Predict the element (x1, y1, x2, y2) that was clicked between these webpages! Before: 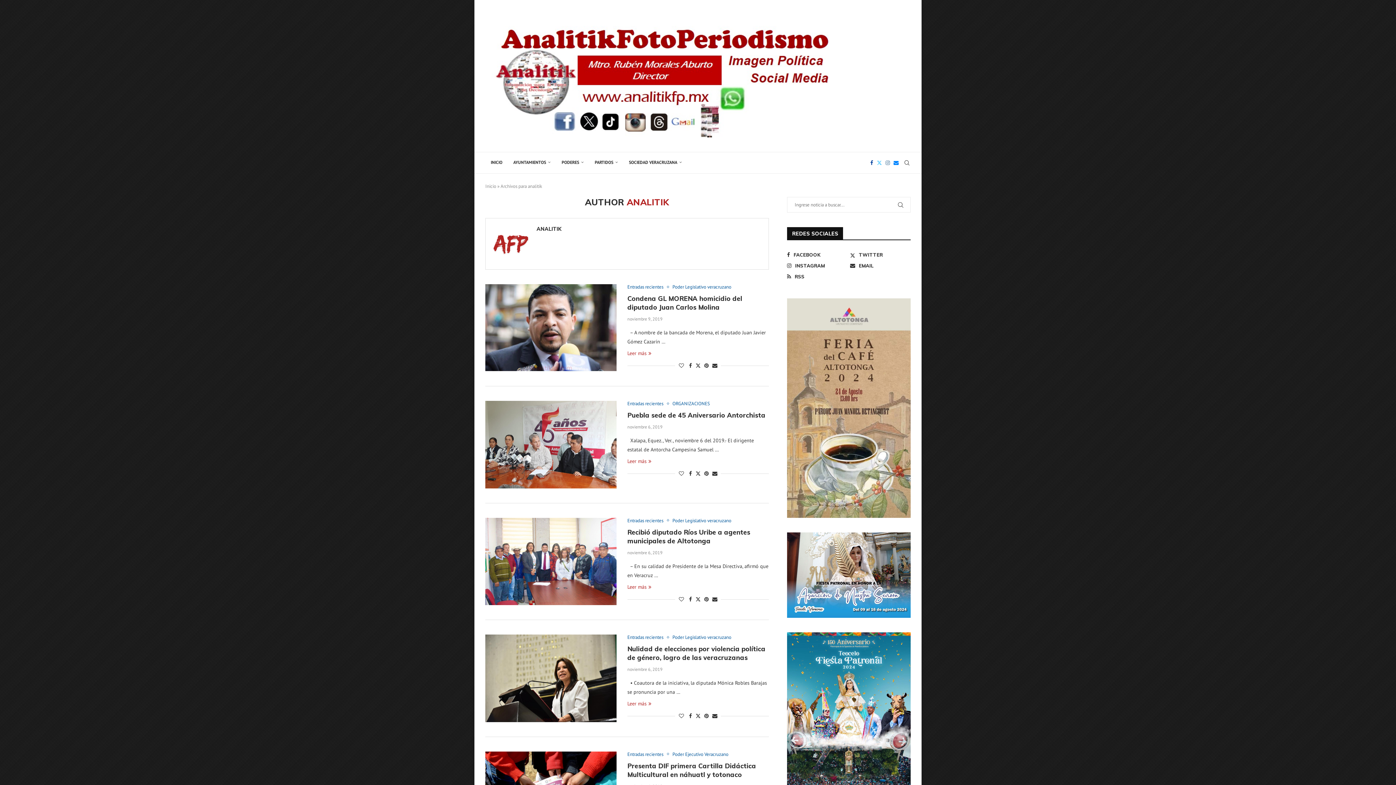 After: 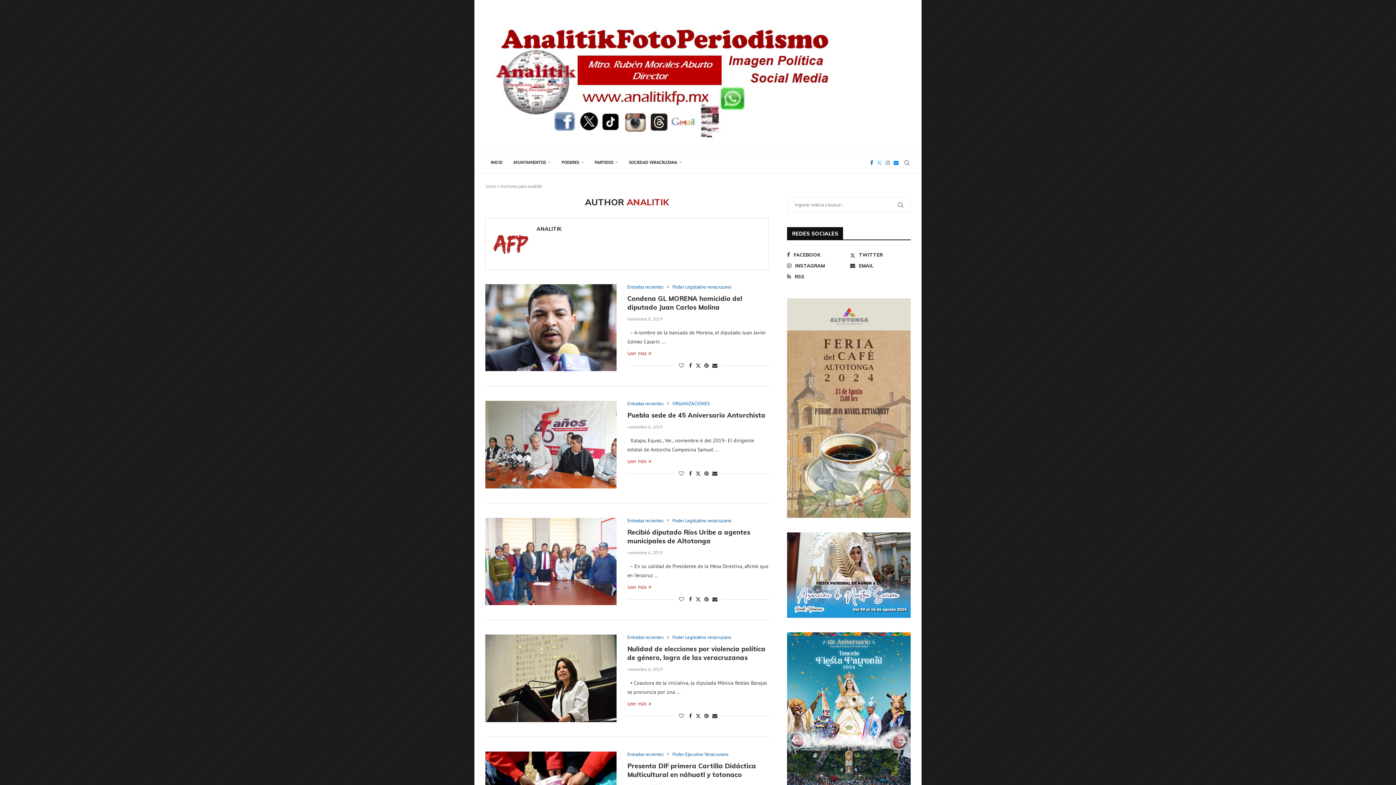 Action: bbox: (877, 152, 882, 173) label: Twitter